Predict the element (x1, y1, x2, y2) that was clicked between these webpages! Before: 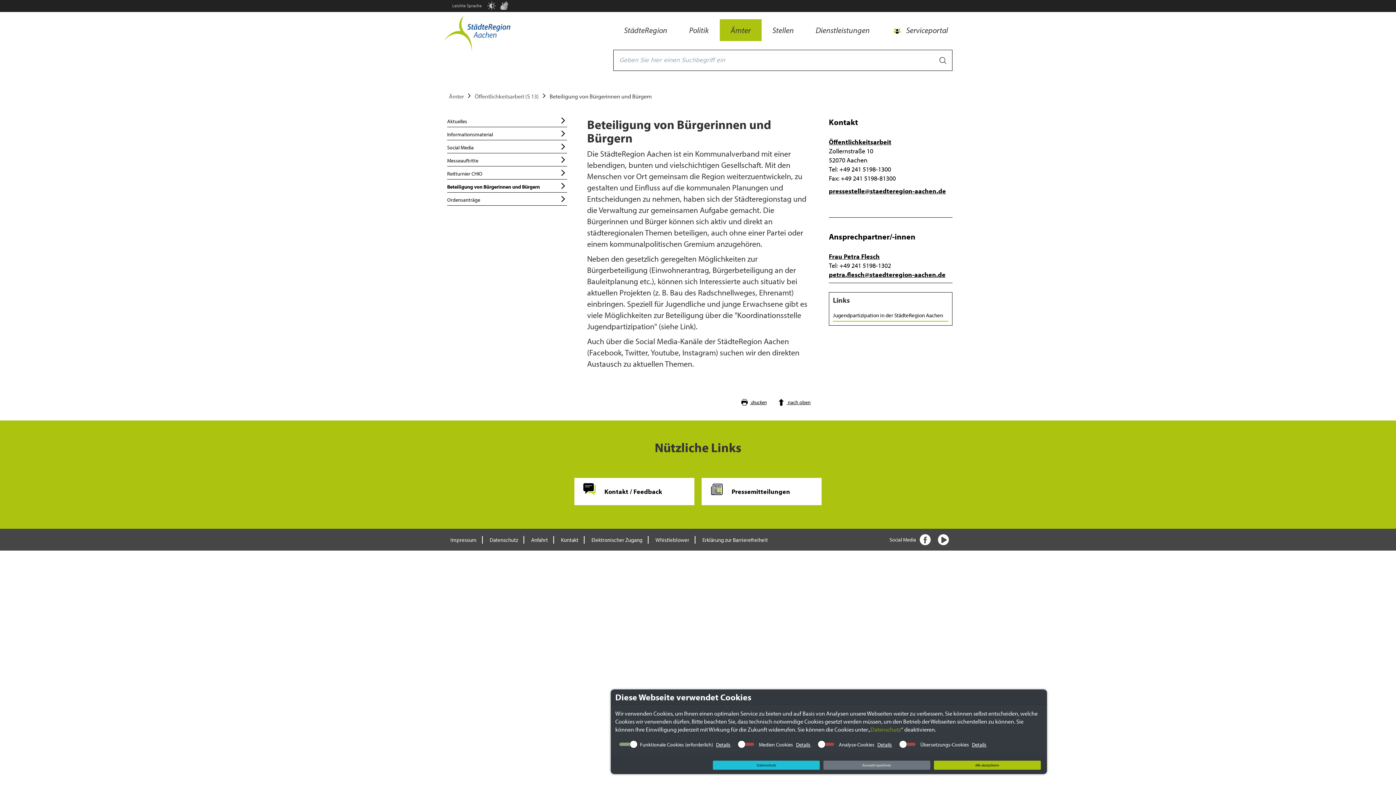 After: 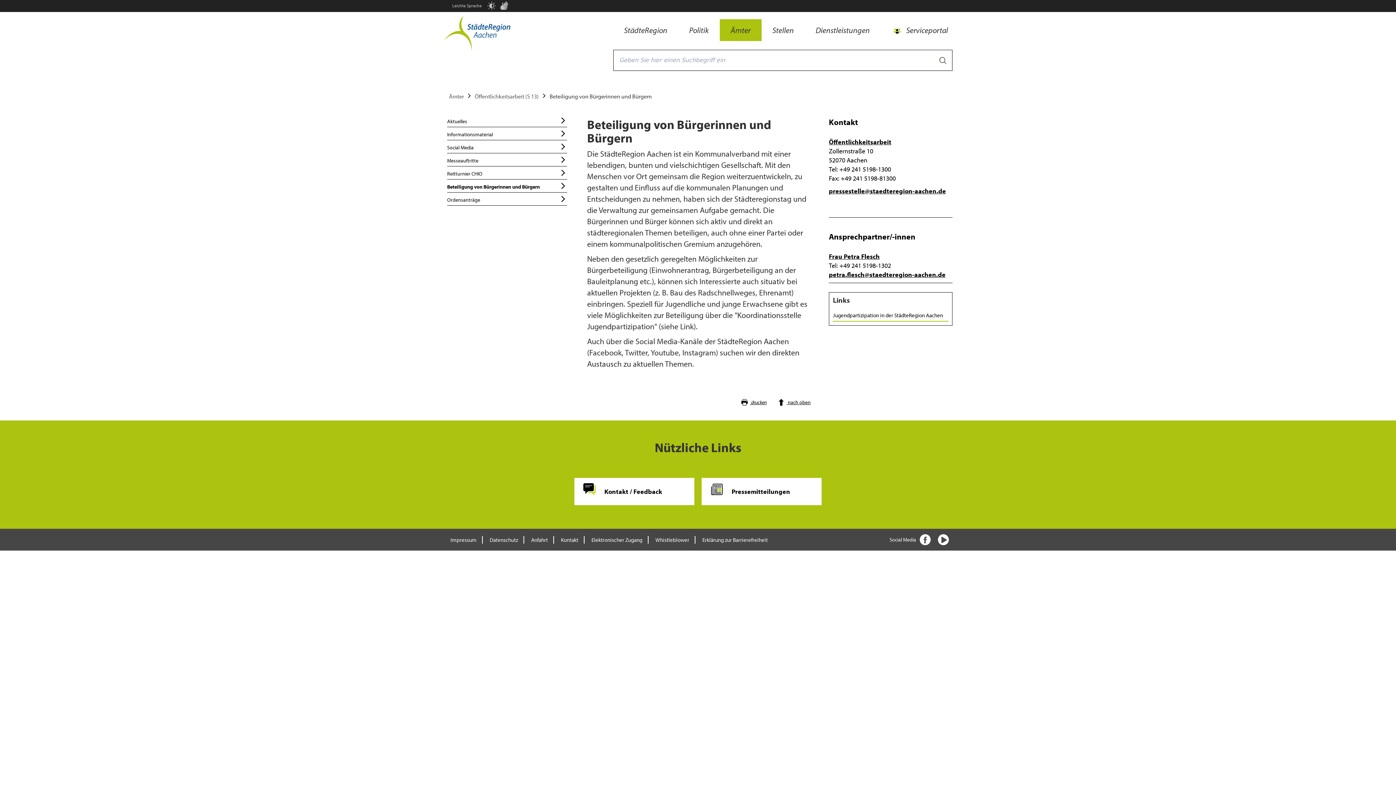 Action: bbox: (823, 761, 930, 770) label: Auswahl speichern